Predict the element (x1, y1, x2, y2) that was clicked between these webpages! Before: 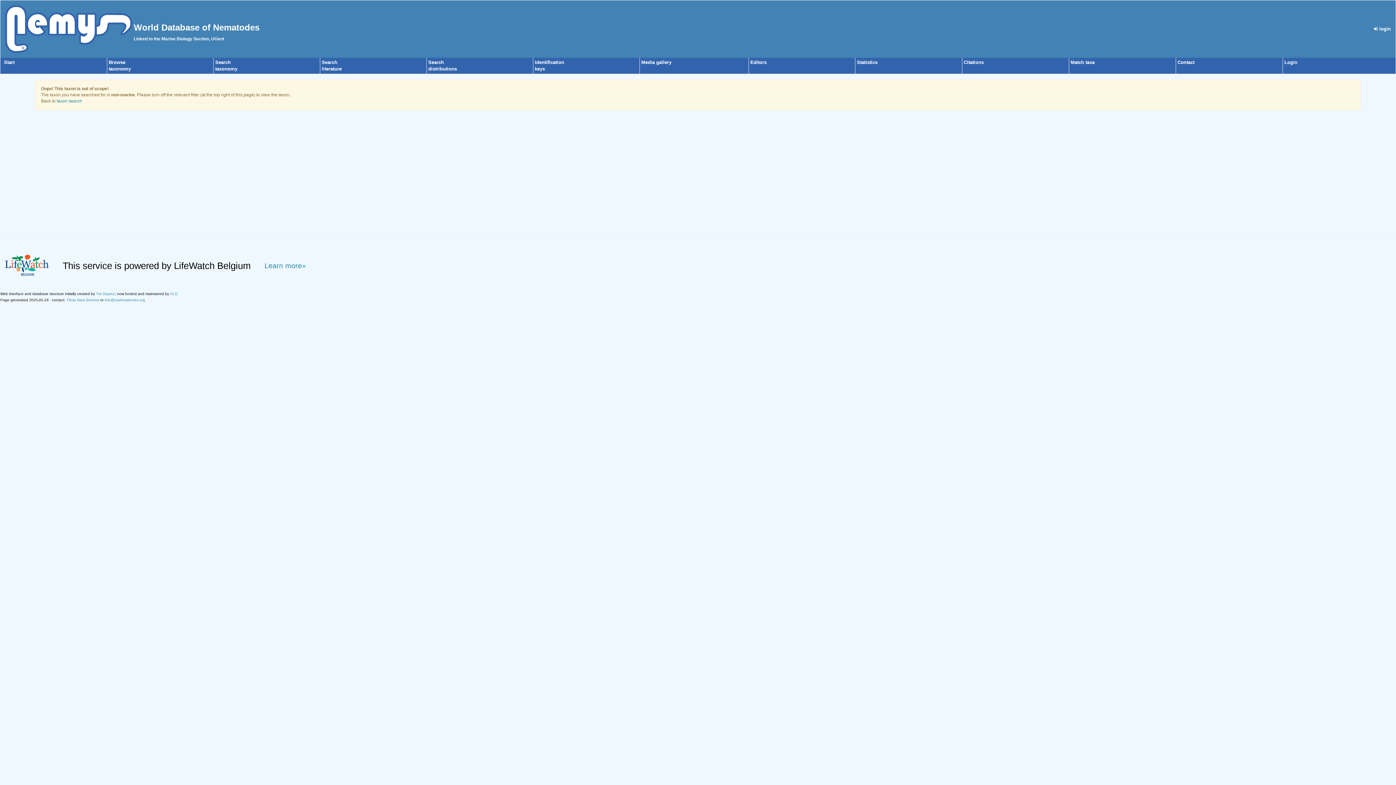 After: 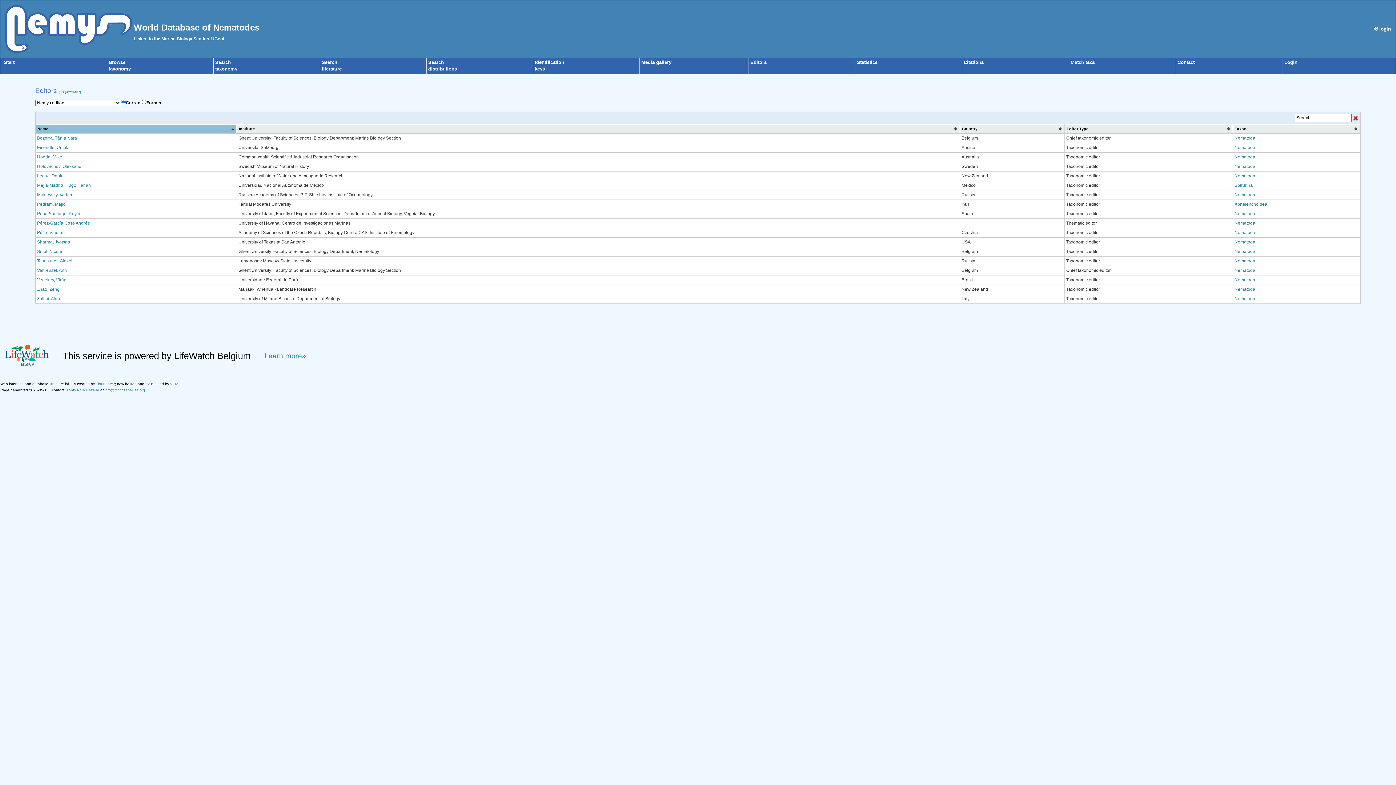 Action: label: Editors bbox: (750, 59, 766, 65)